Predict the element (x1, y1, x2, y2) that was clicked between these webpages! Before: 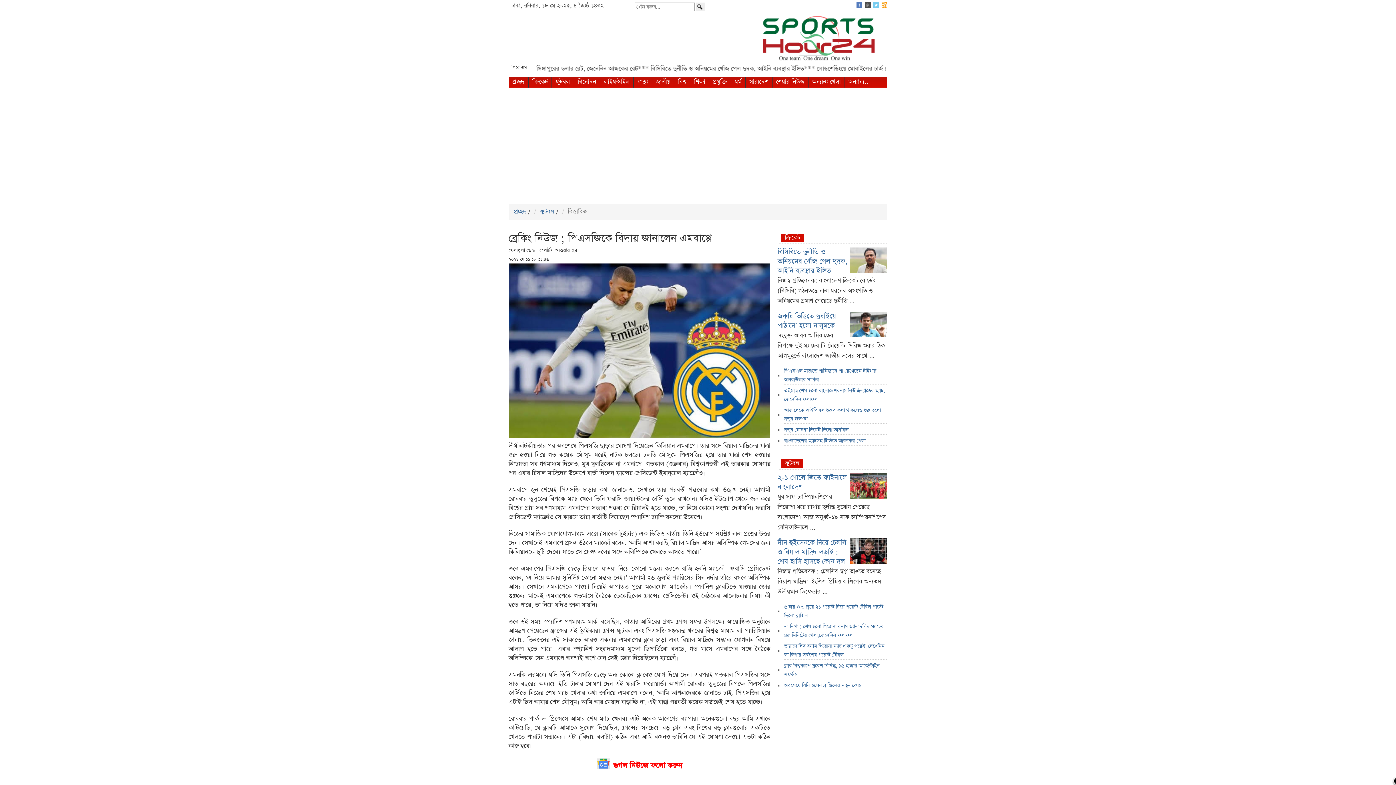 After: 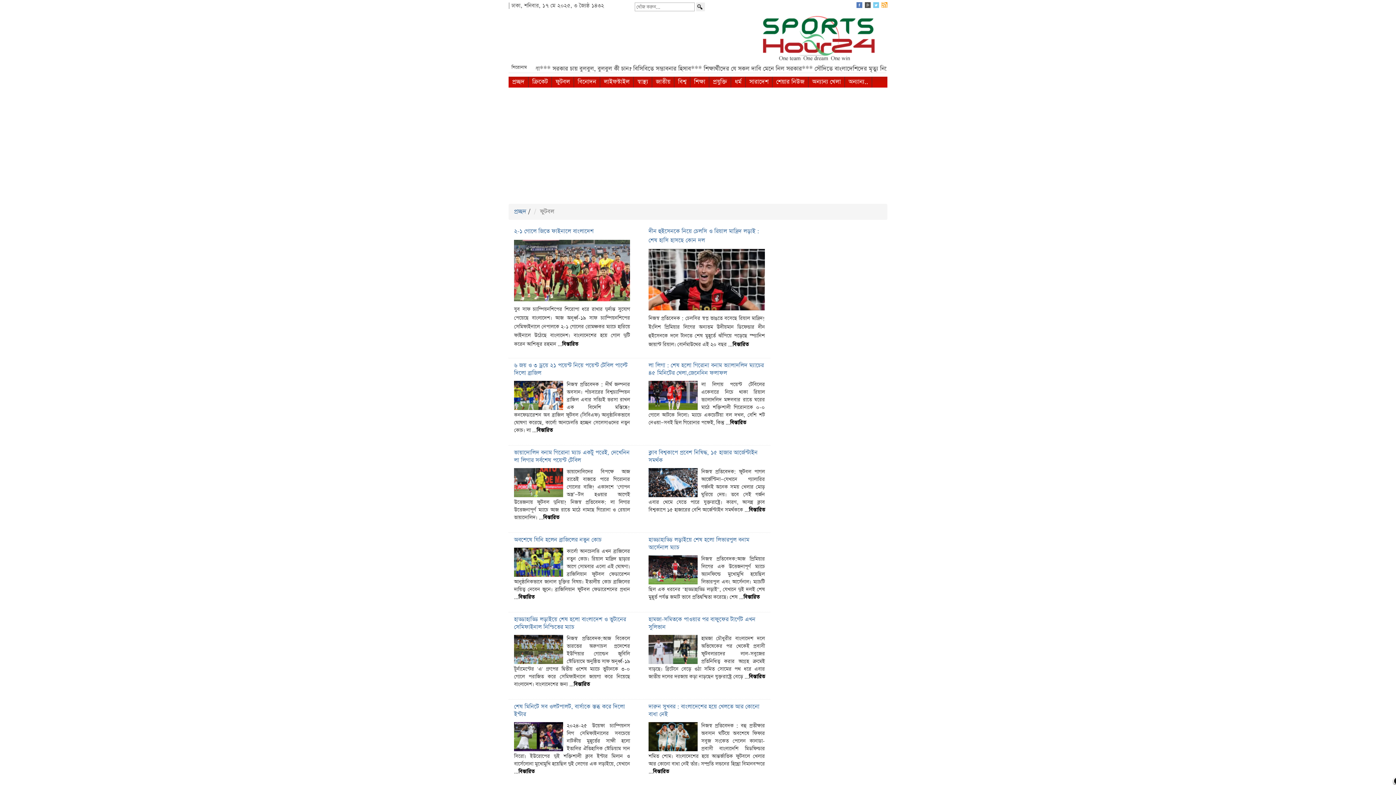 Action: bbox: (781, 459, 803, 468) label: ফুটবল